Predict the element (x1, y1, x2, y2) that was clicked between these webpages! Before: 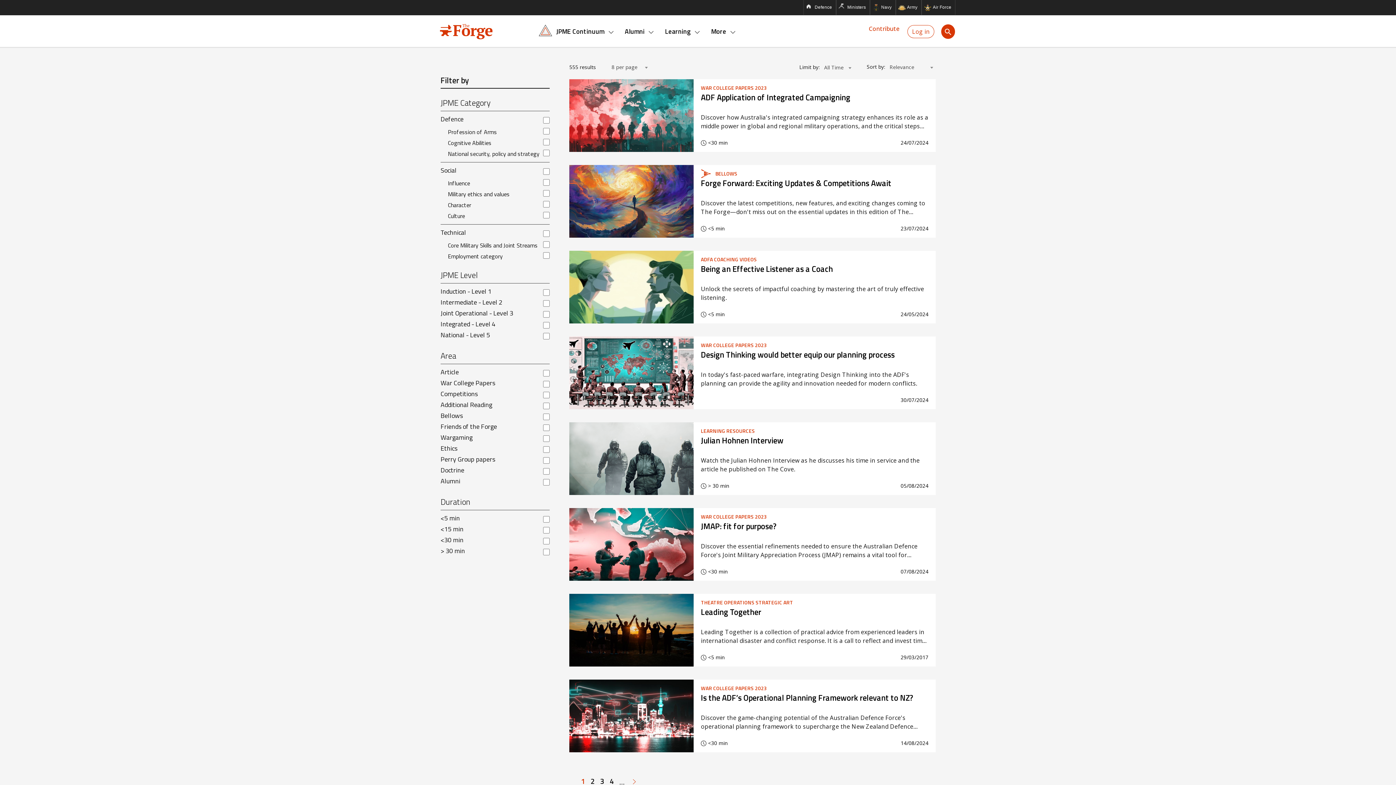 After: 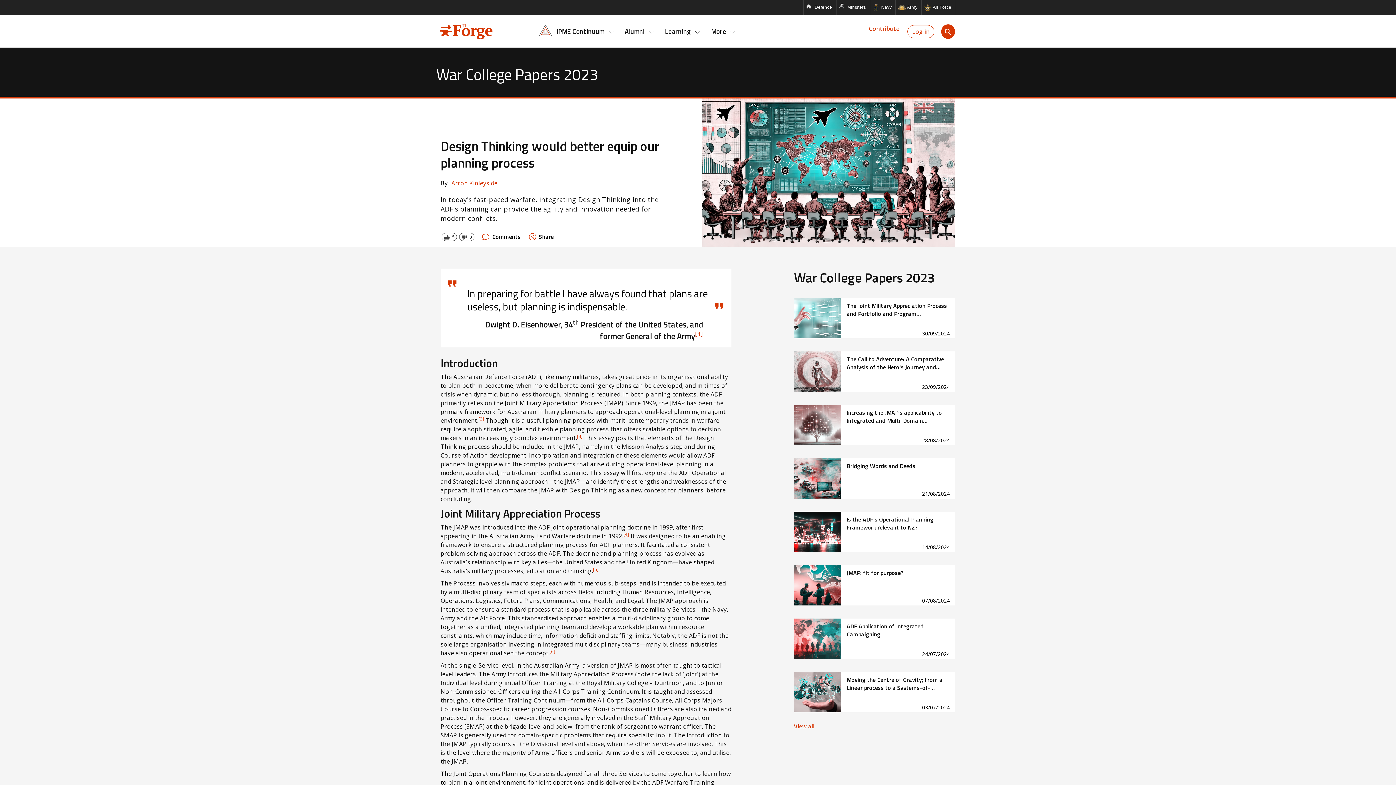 Action: bbox: (569, 336, 936, 409) label: WAR COLLEGE PAPERS 2023
Design Thinking would better equip our planning process
In today's fast-paced warfare, integrating Design Thinking into the ADF's planning can provide the agility and innovation needed for modern conflicts.
30/07/2024